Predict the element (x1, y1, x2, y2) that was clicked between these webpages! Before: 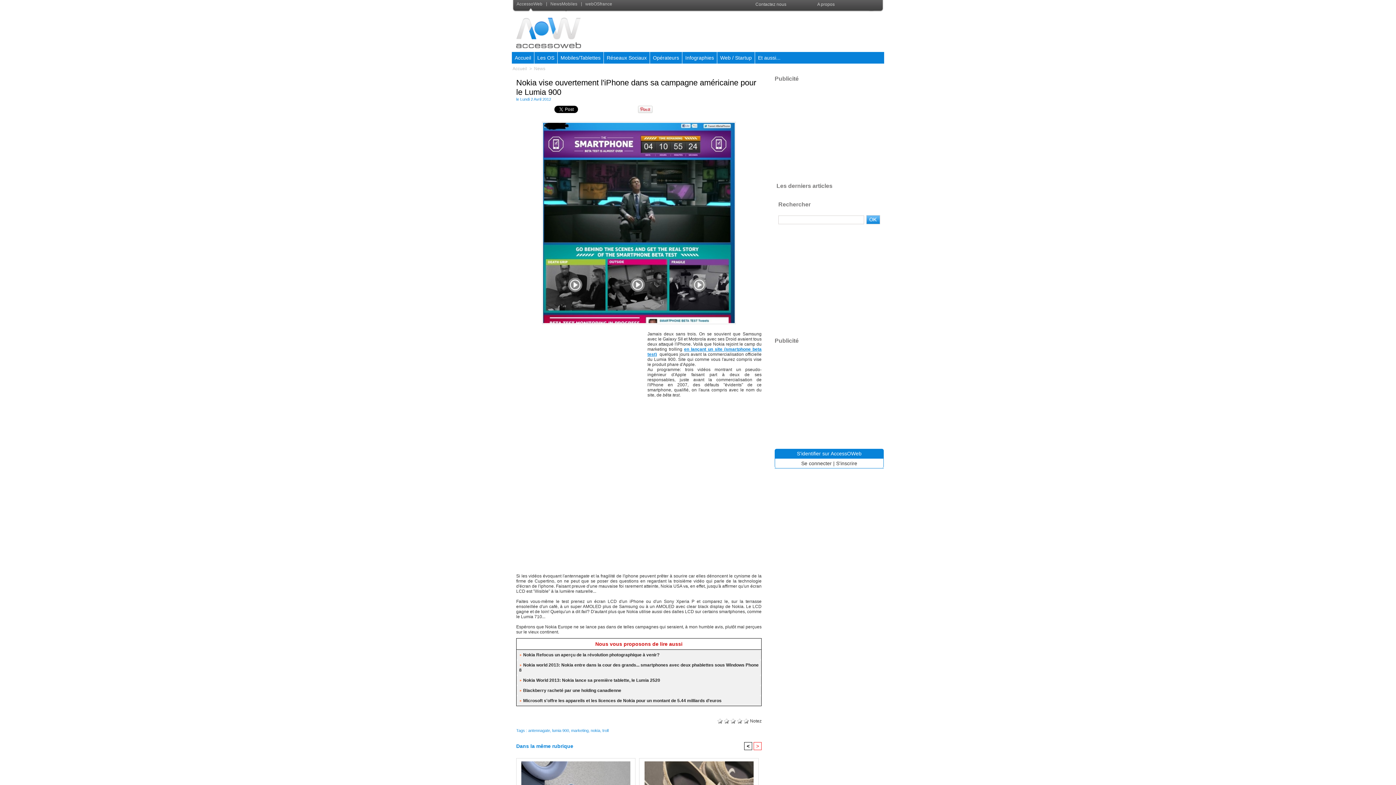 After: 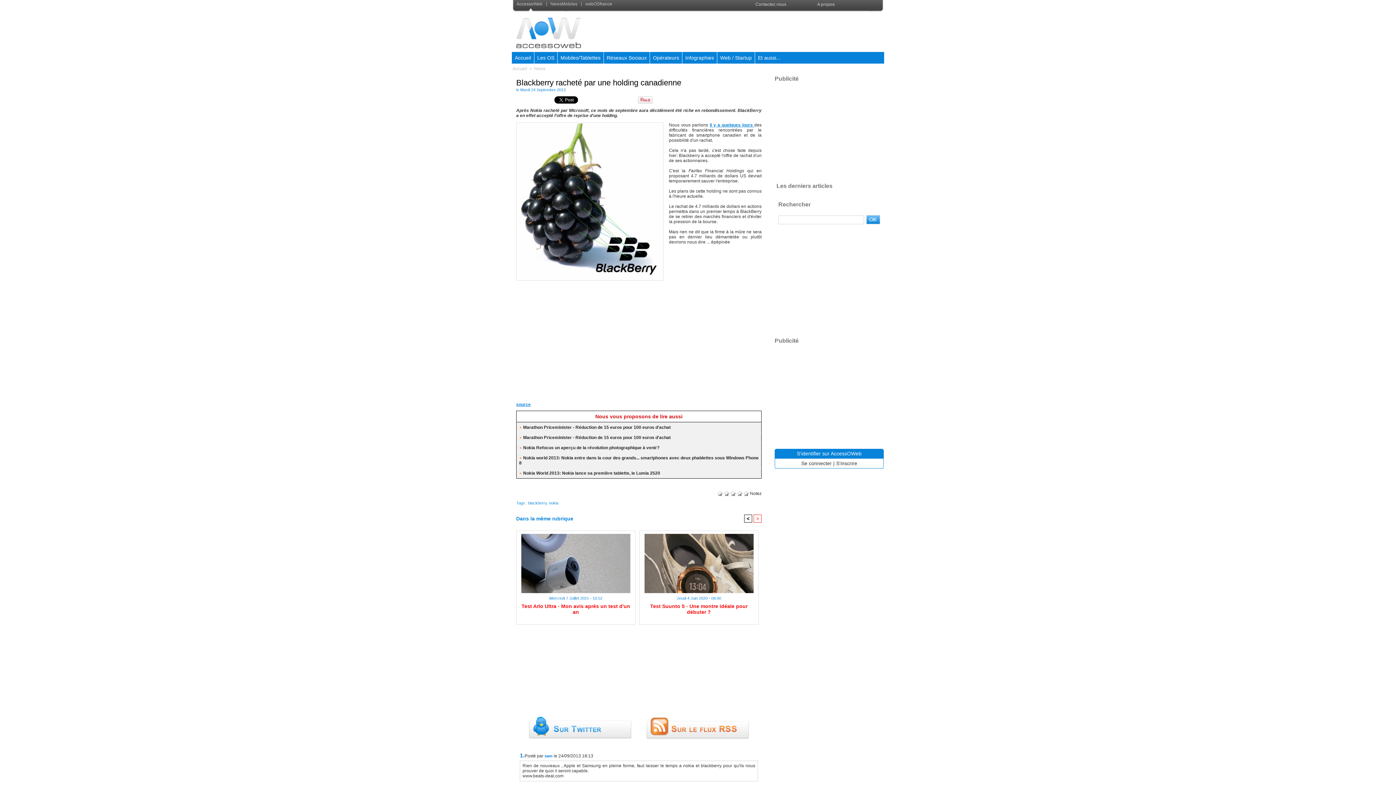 Action: bbox: (523, 688, 621, 693) label: Blackberry racheté par une holding canadienne